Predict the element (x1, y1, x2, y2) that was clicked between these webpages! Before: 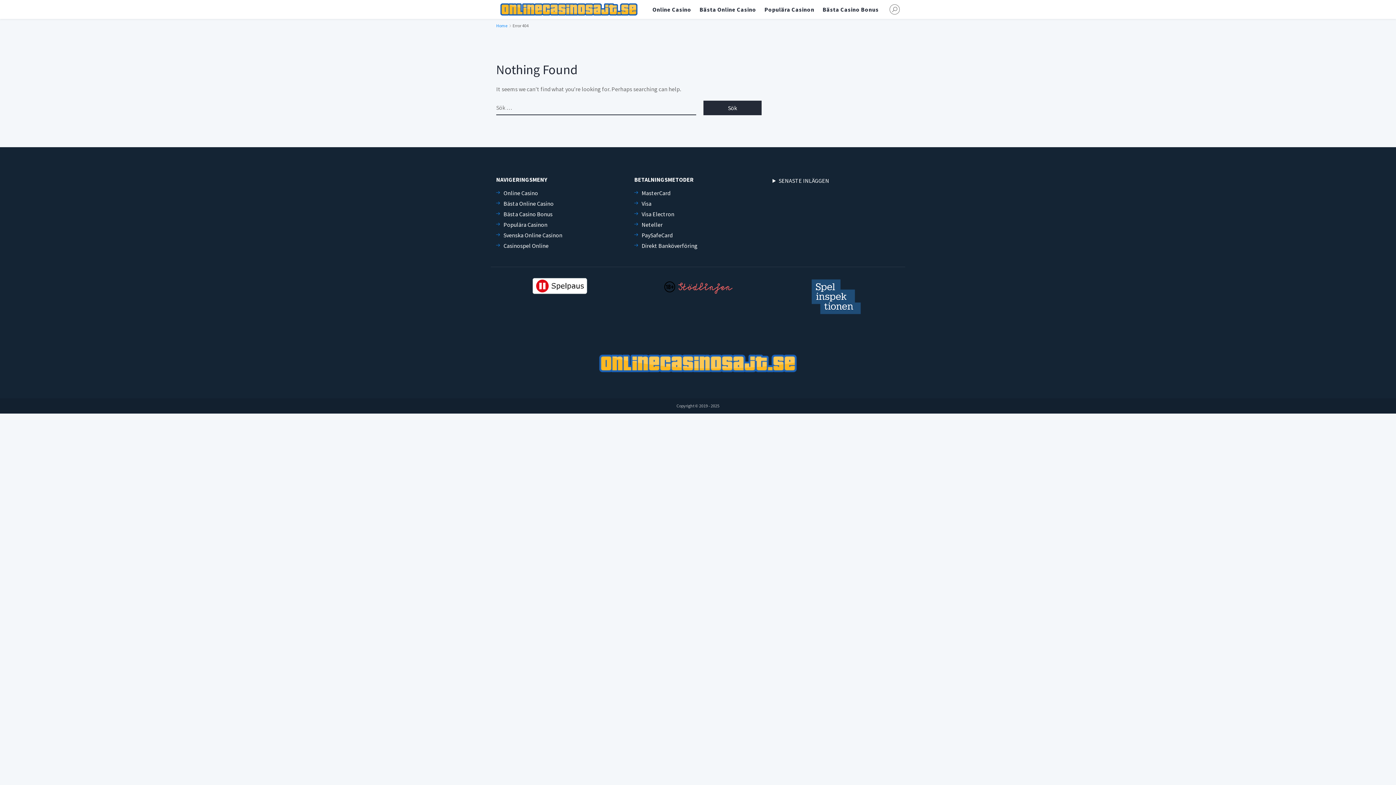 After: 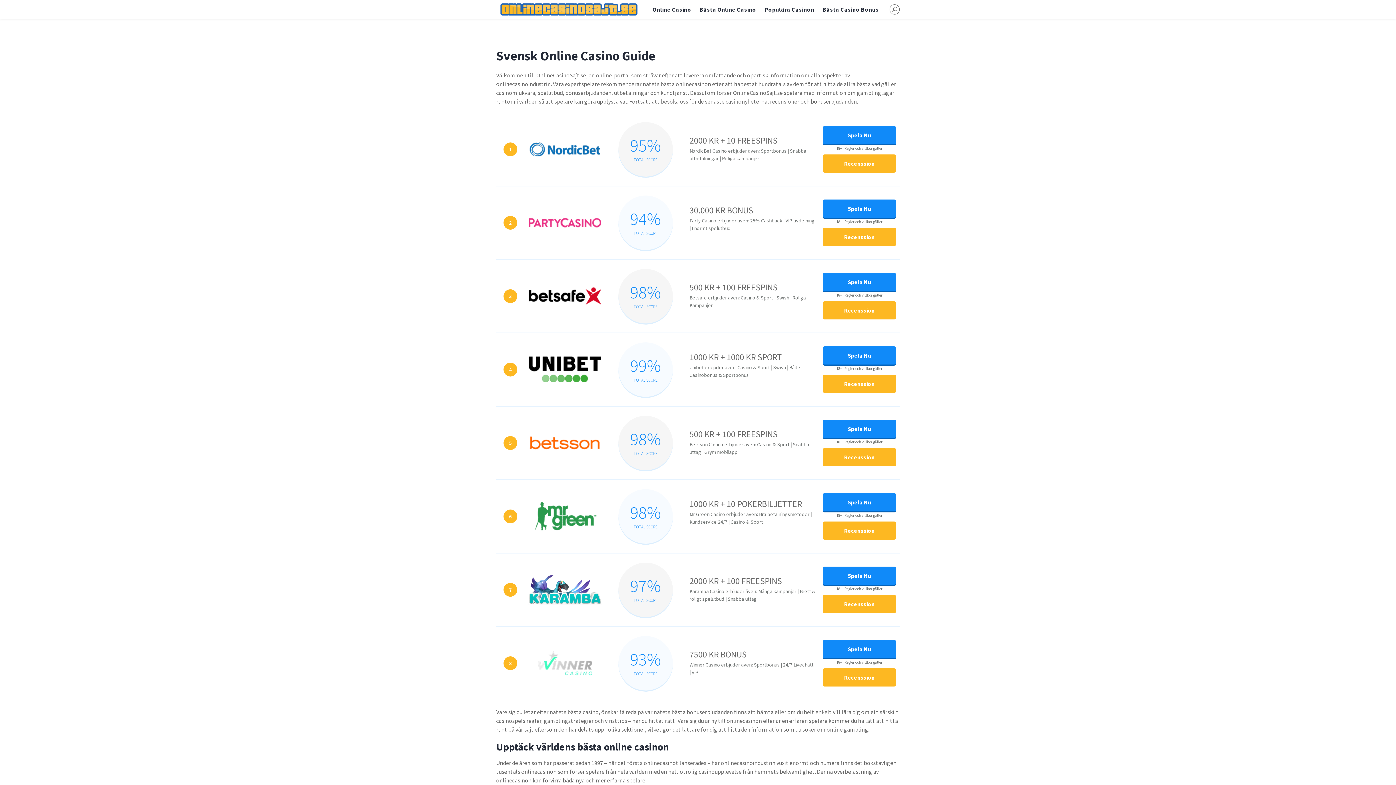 Action: bbox: (496, 188, 623, 197) label: Online Casino